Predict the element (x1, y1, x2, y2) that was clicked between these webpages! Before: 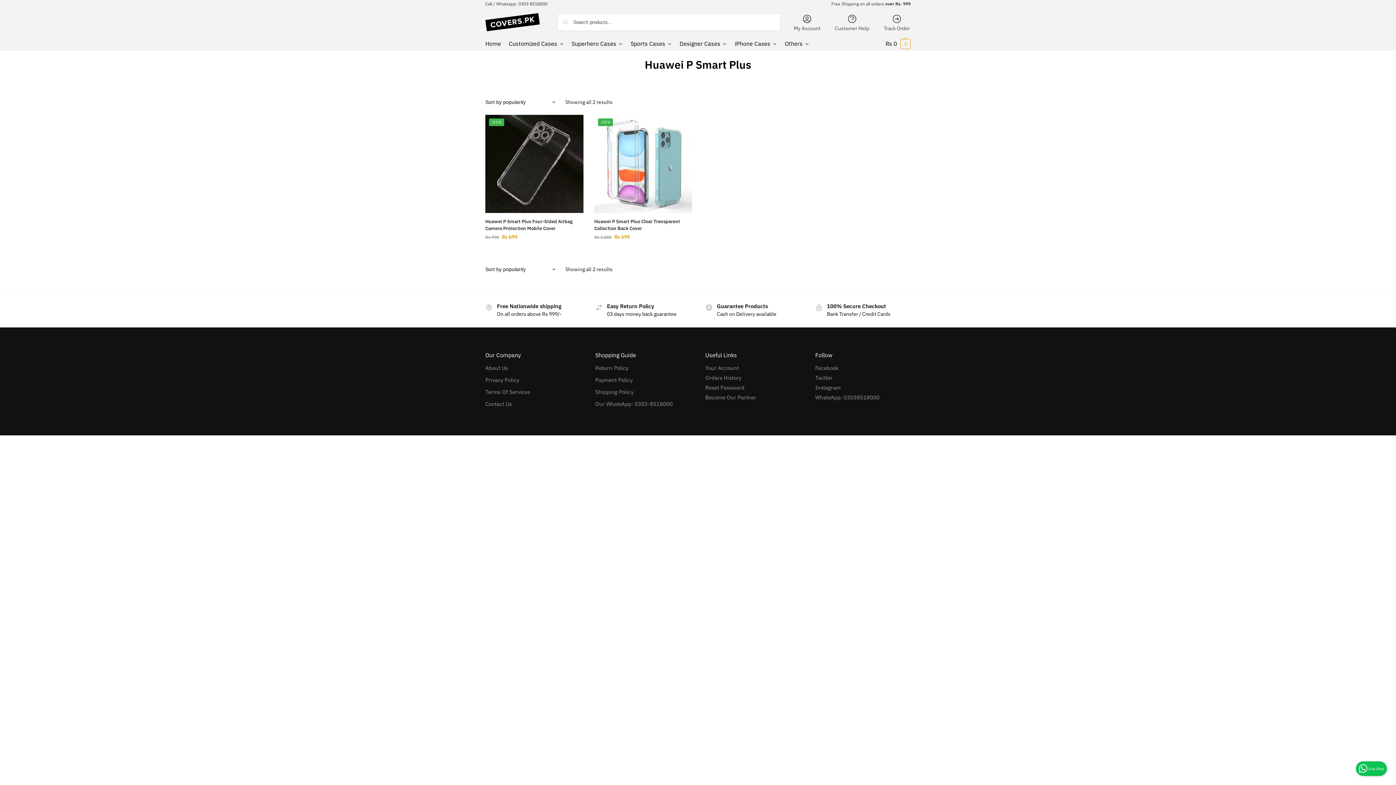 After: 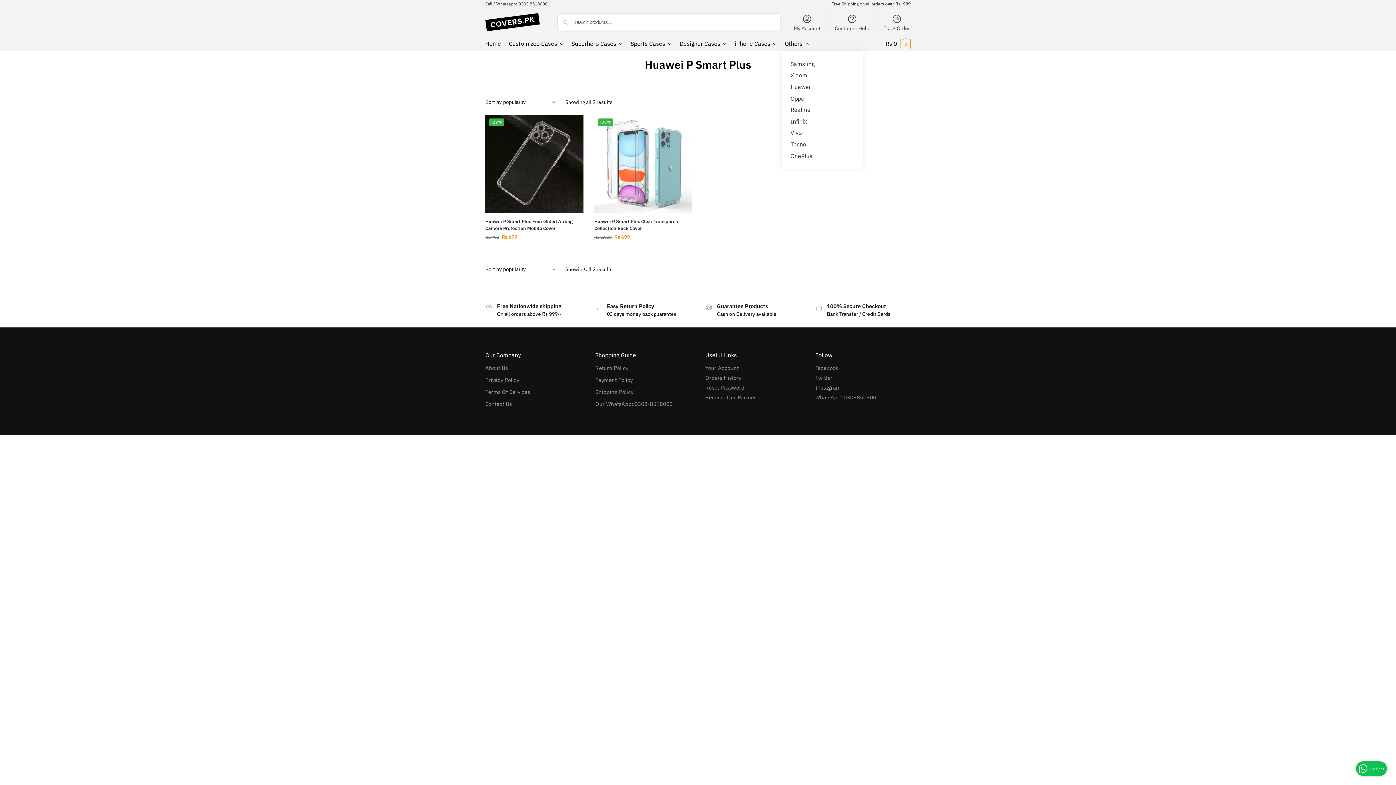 Action: label: Others bbox: (781, 36, 812, 50)